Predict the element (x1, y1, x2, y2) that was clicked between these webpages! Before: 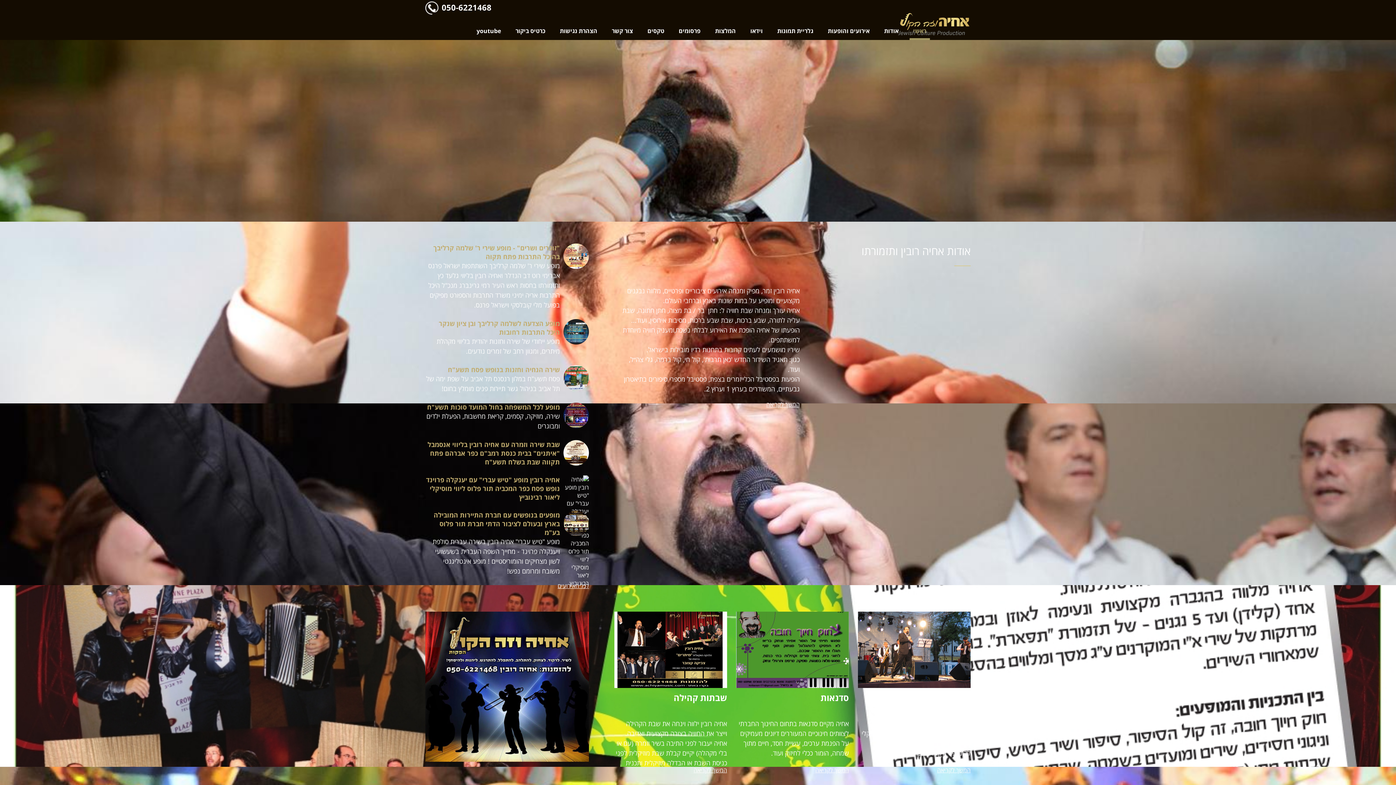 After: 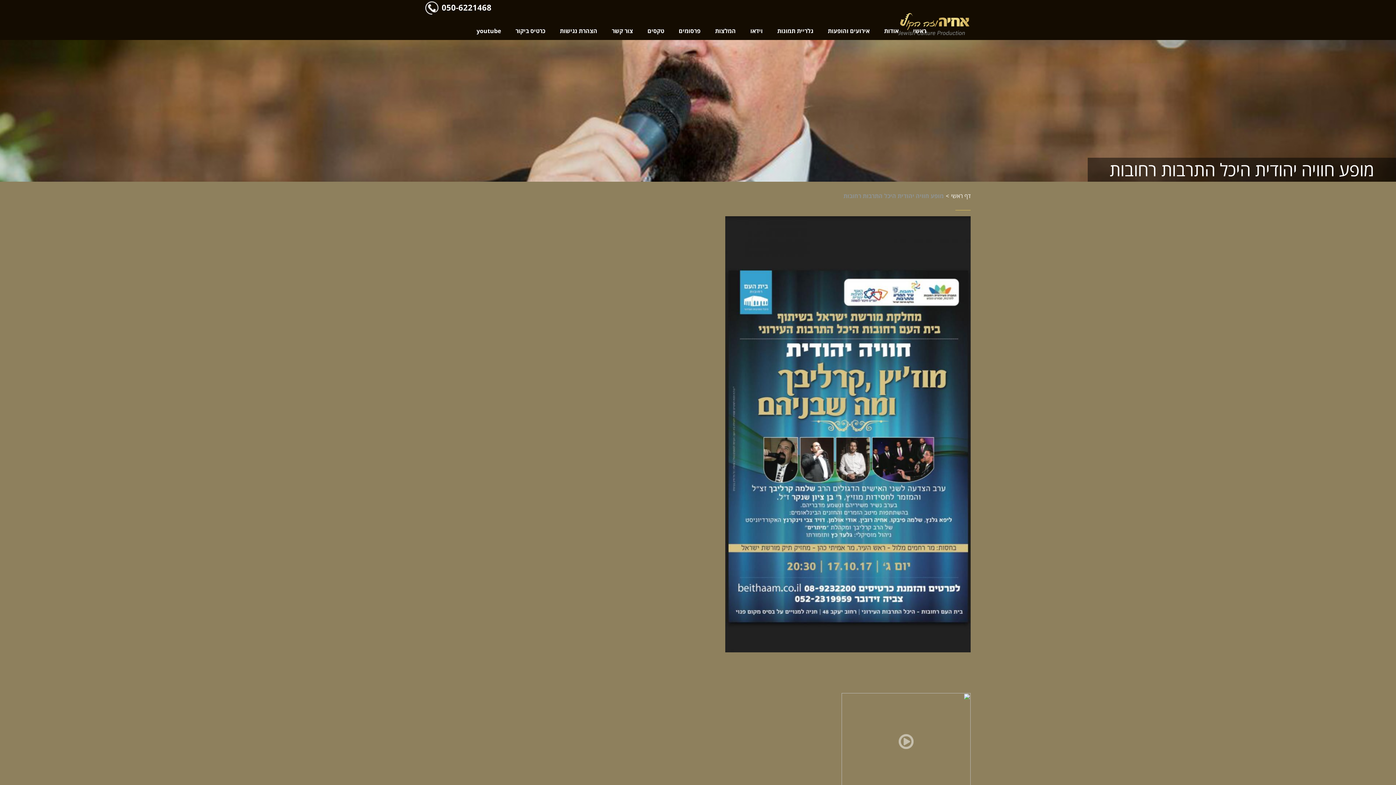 Action: label: מופע הצדעה לשלמה קרליבך ובן ציון שנקר היכל התרבות רחובות
מופע ייחודי של שירה וחזנות יהודית בליווי מקהלת מיתרים, ומגוון רחב של זמרים נודעים. bbox: (425, 319, 589, 356)